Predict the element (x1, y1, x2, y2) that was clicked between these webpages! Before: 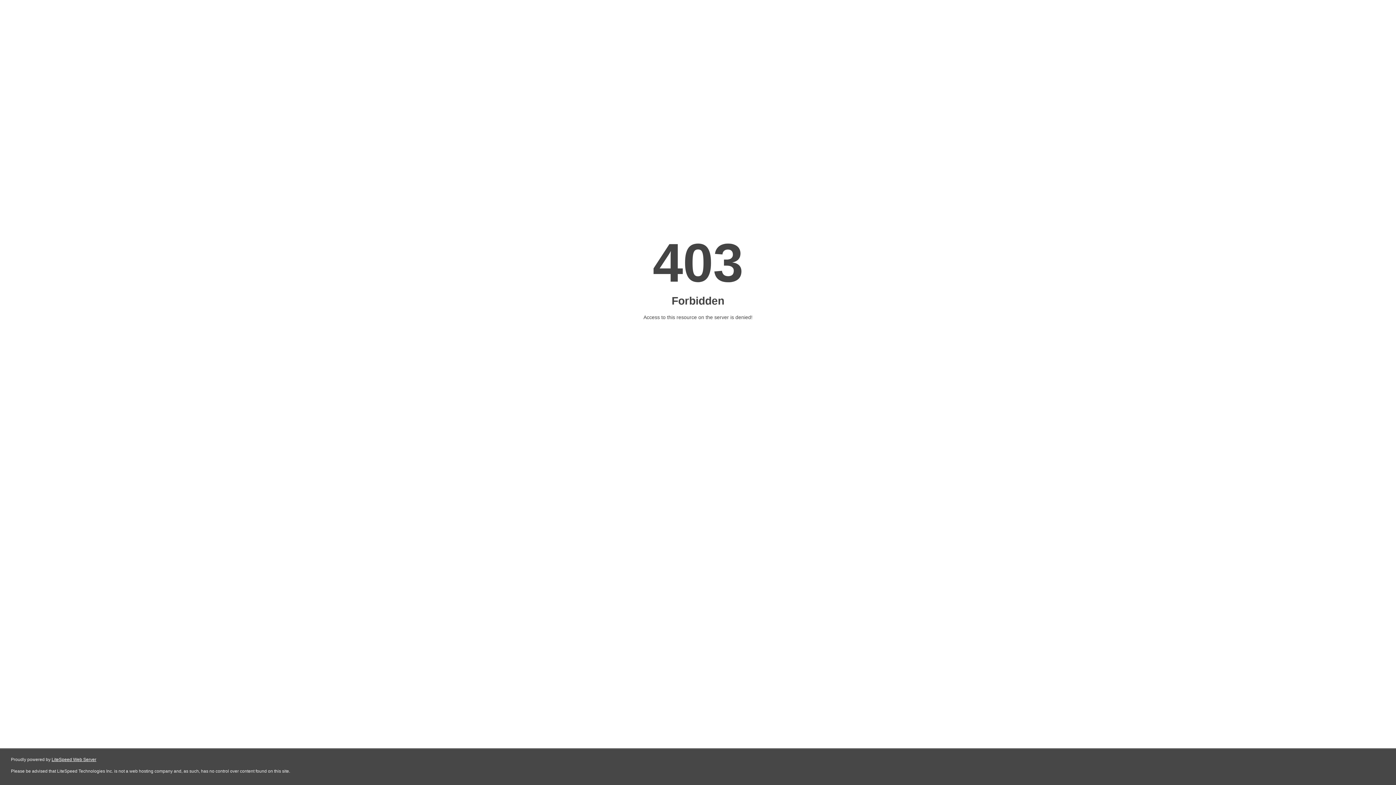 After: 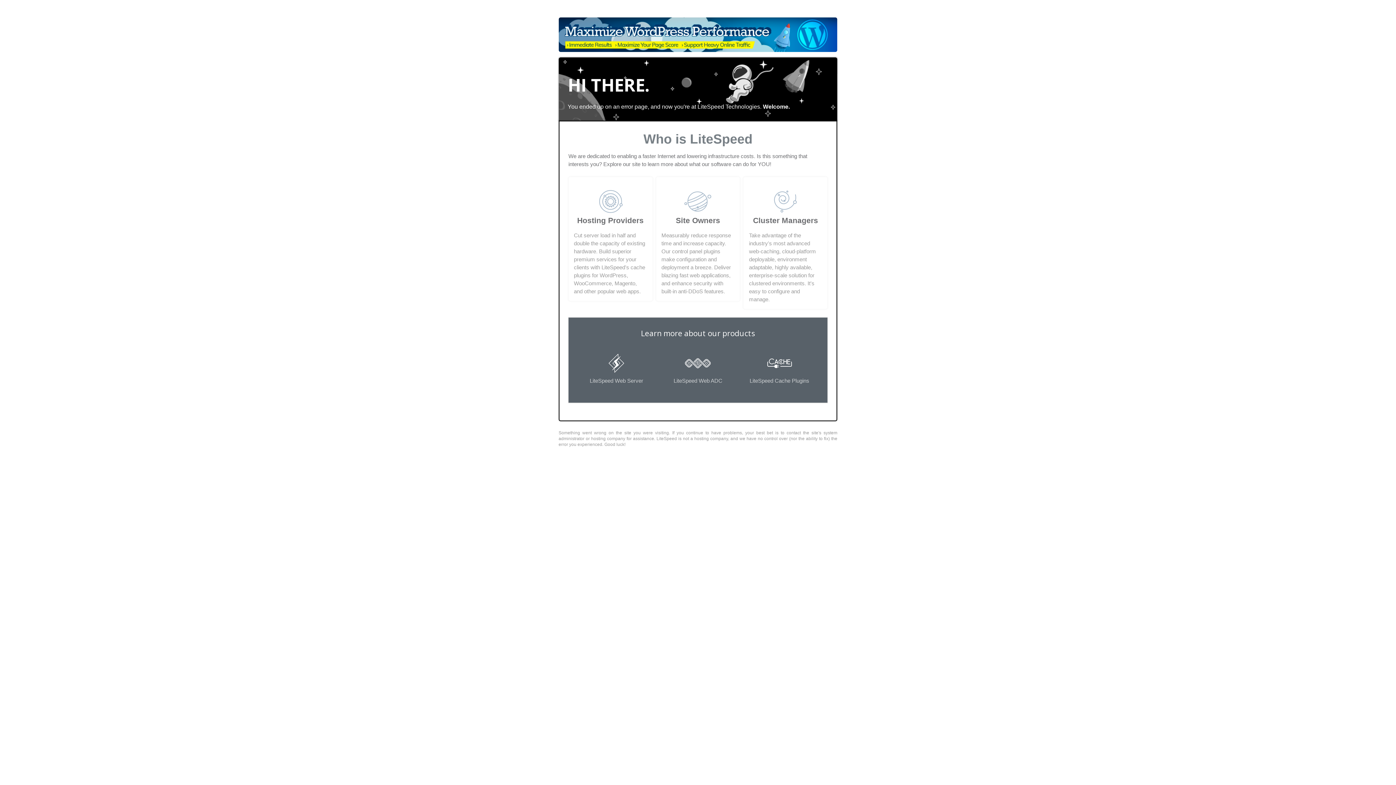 Action: bbox: (51, 757, 96, 762) label: LiteSpeed Web Server